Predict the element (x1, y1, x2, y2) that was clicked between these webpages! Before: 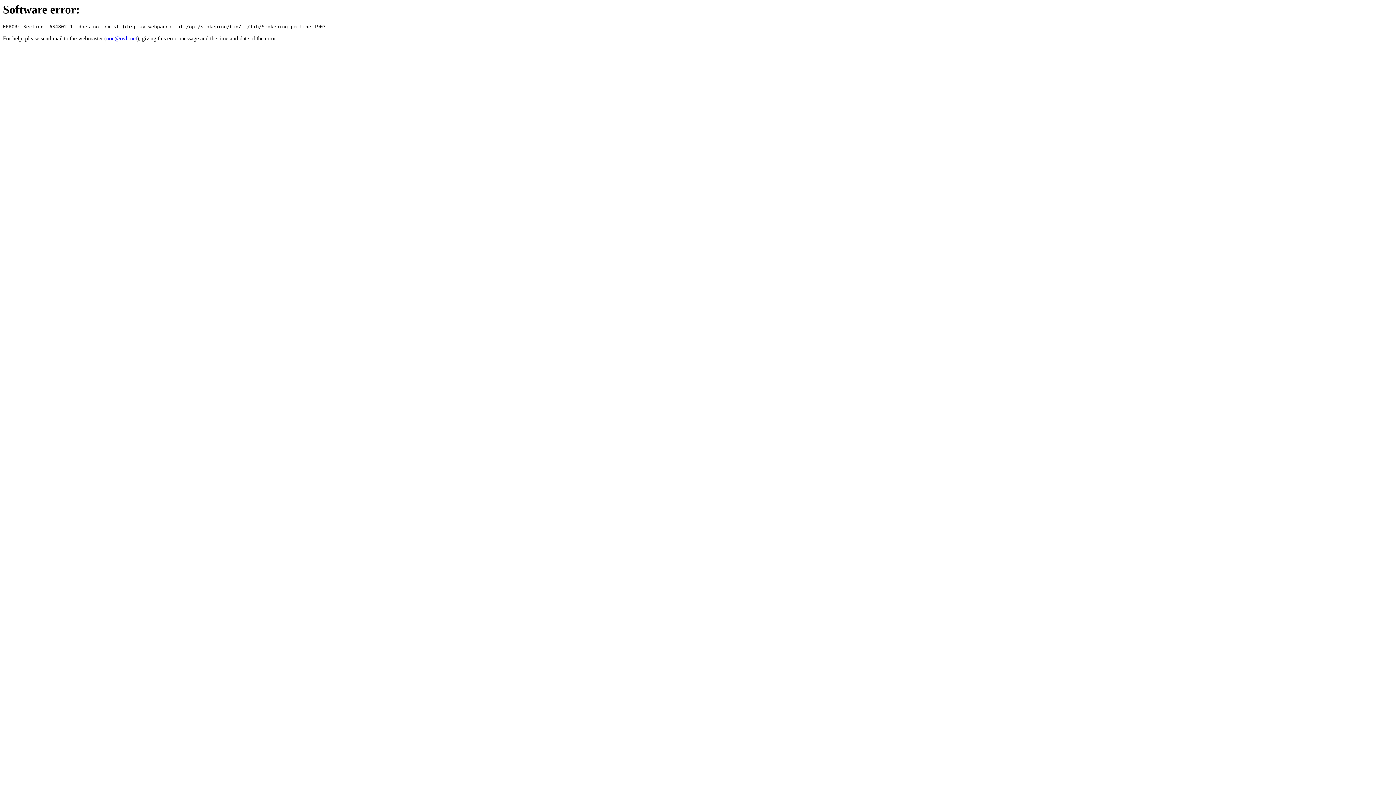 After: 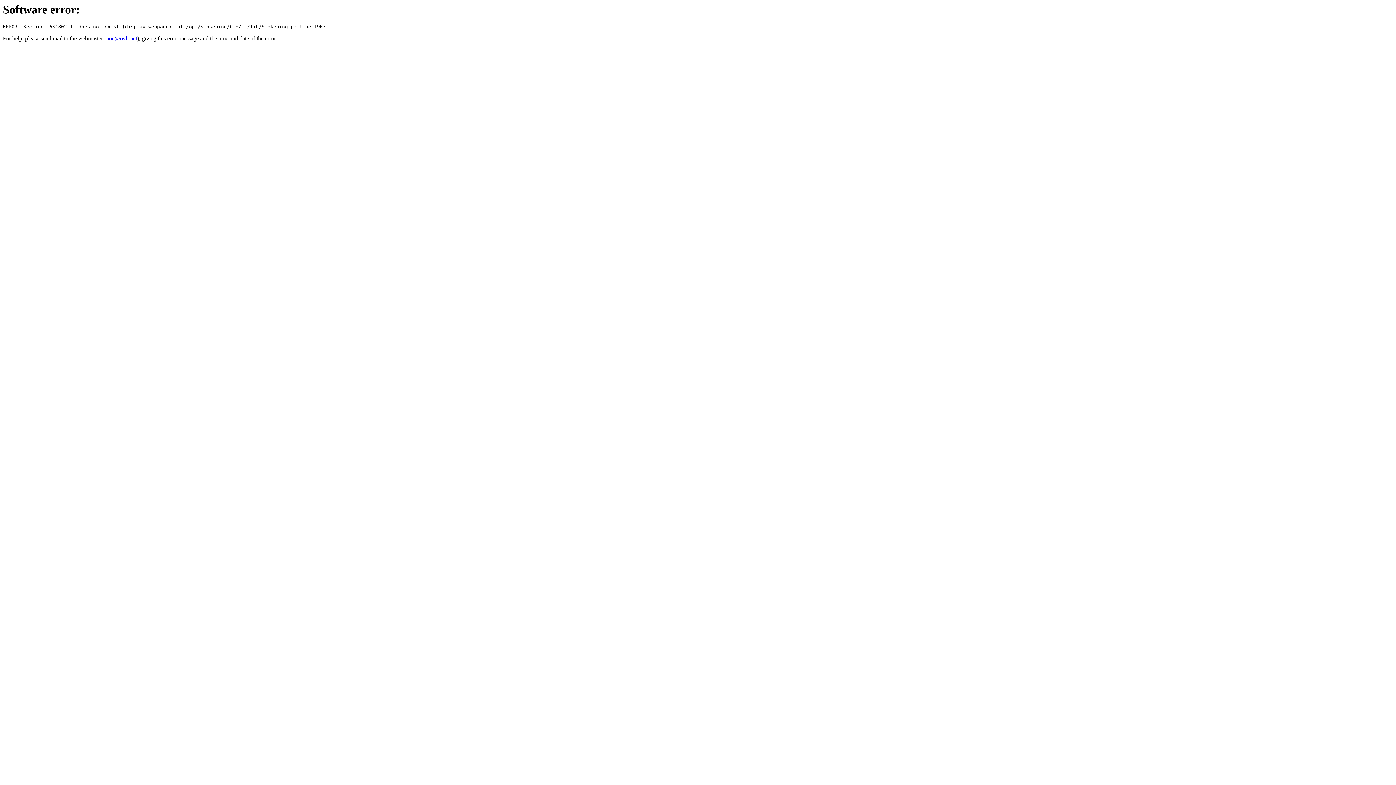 Action: bbox: (106, 35, 137, 41) label: noc@ovh.net